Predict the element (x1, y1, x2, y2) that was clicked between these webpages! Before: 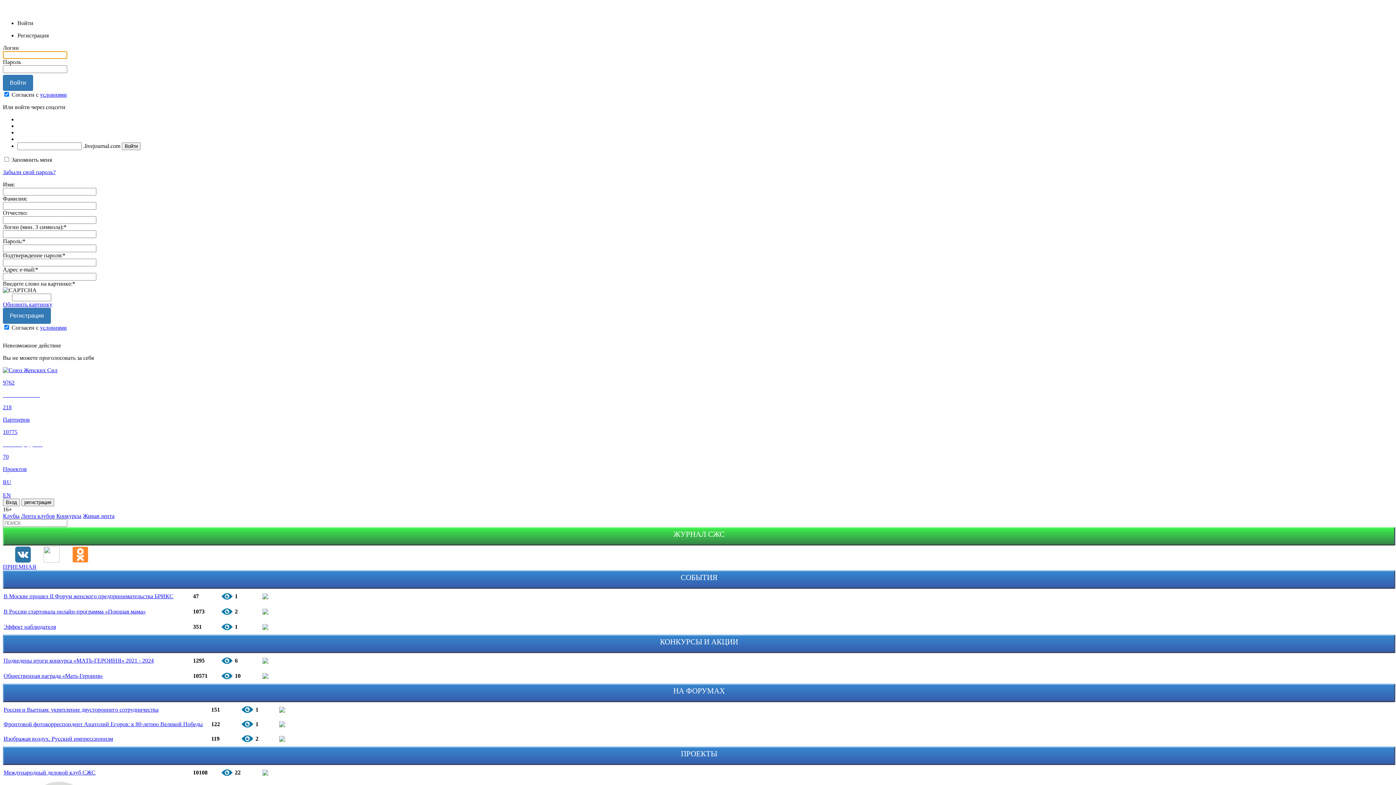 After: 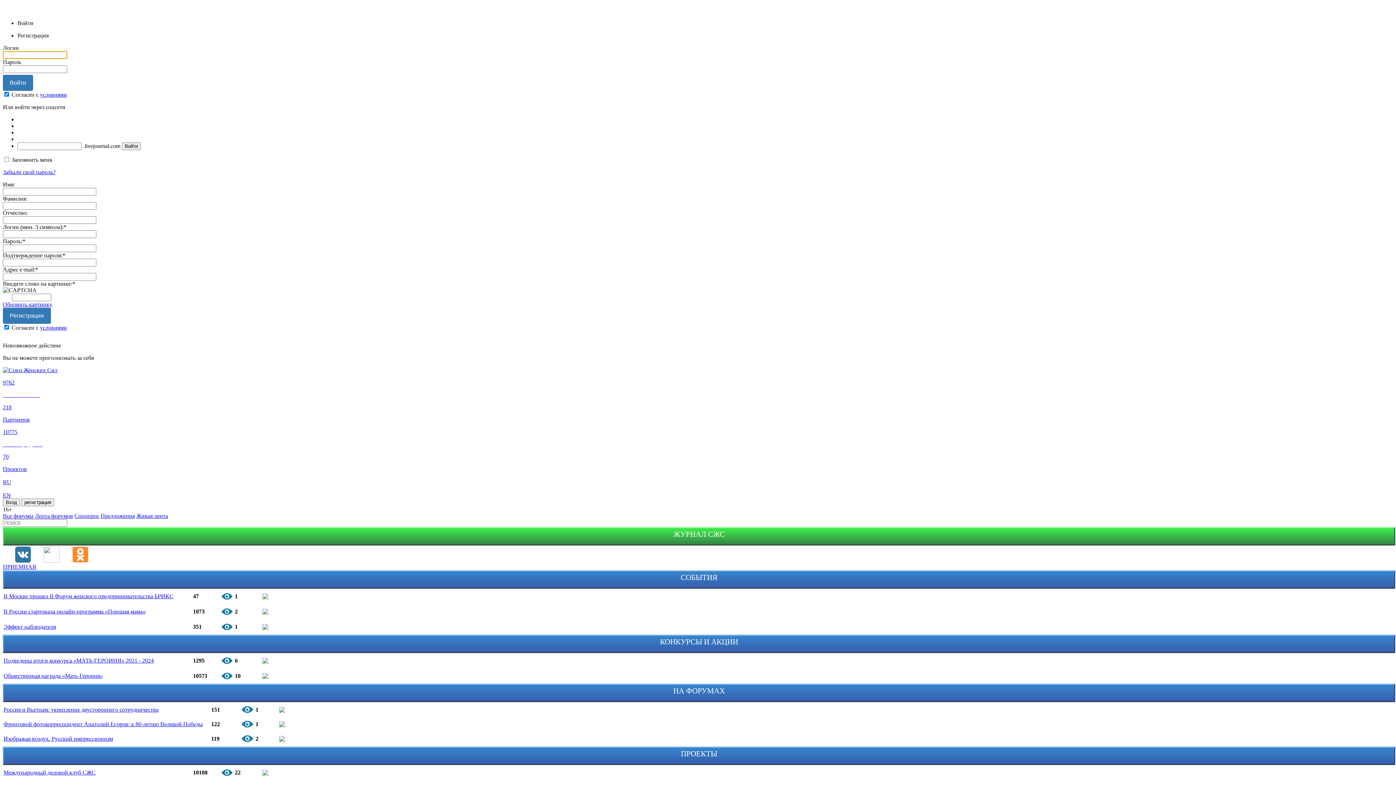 Action: bbox: (3, 736, 113, 742) label: Изображая воздух. Русский импрессионизм